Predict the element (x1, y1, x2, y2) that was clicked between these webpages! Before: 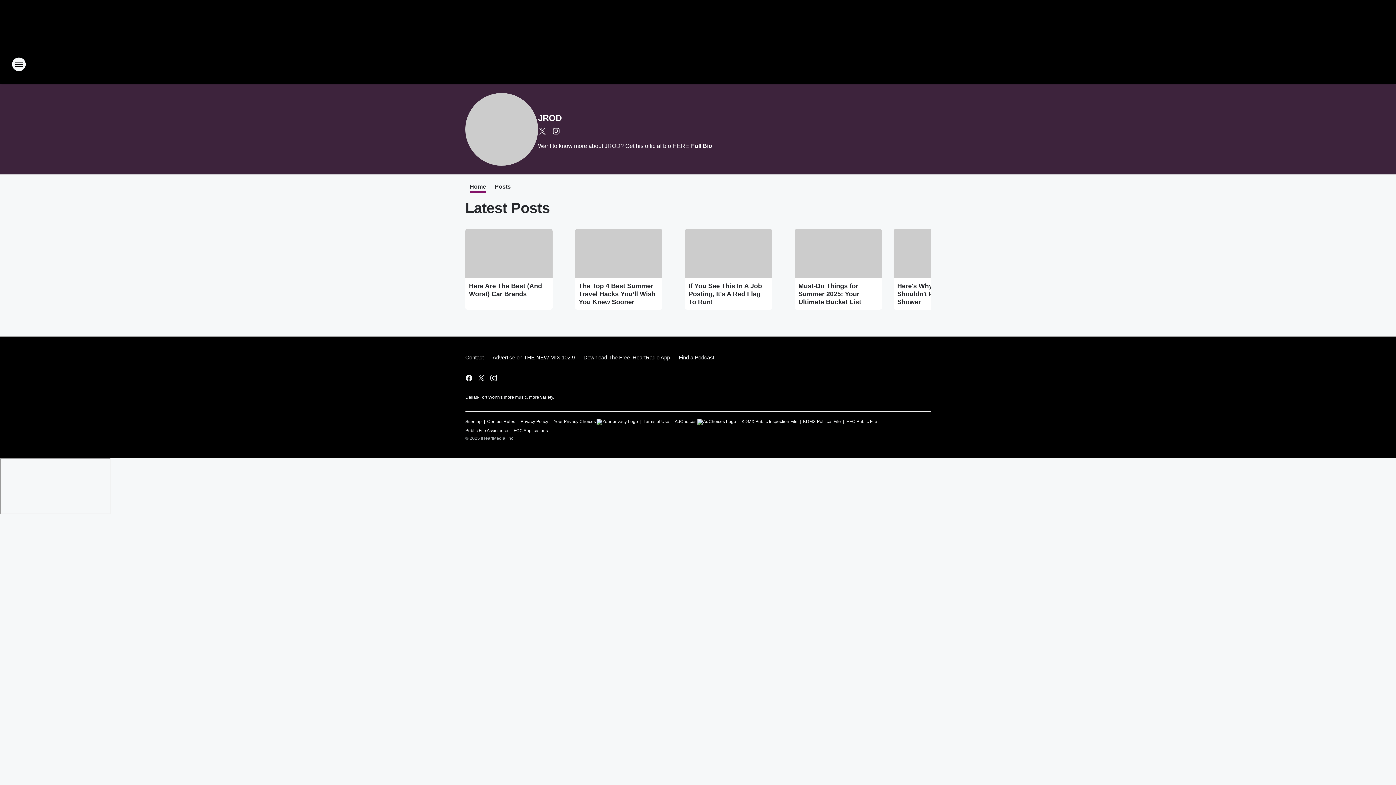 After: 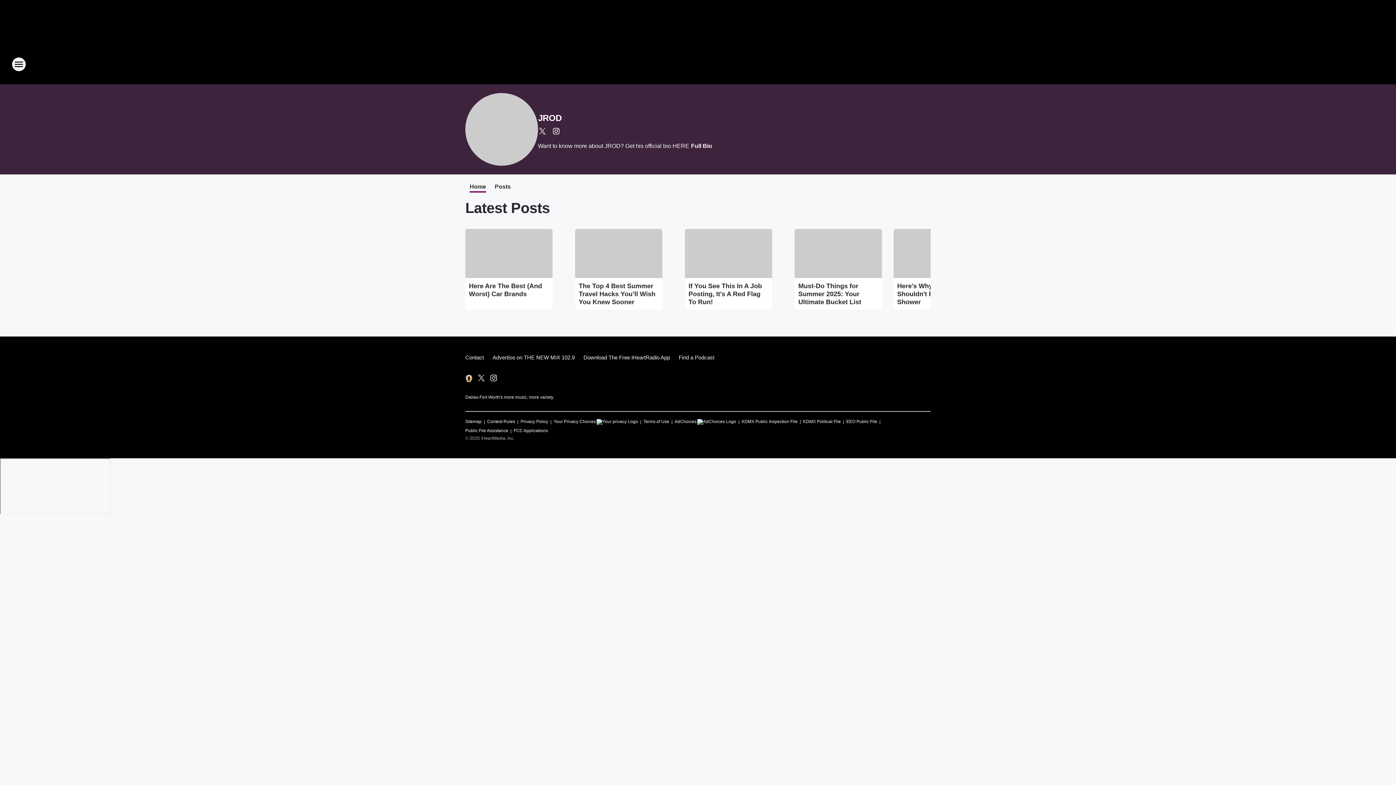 Action: label: Visit us on facebook bbox: (464, 373, 473, 382)